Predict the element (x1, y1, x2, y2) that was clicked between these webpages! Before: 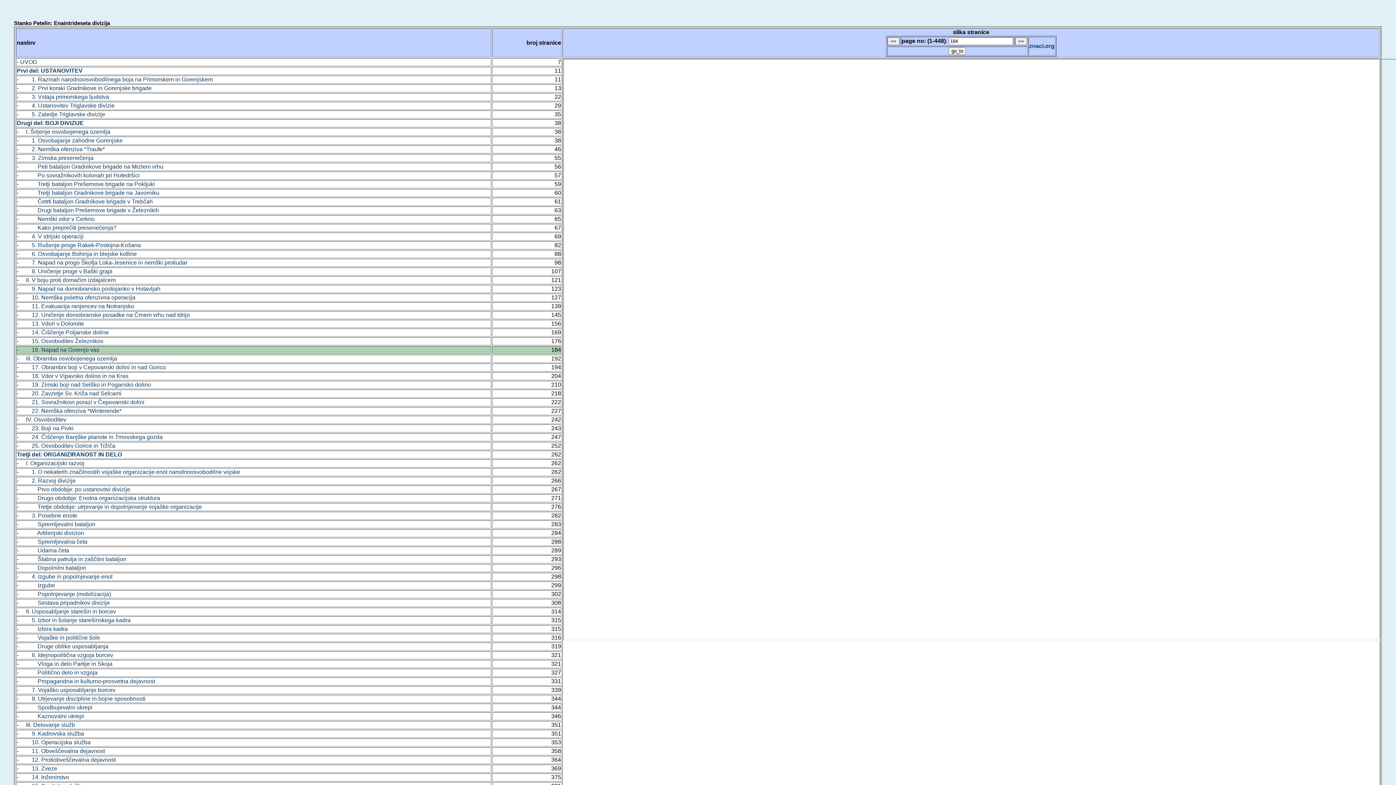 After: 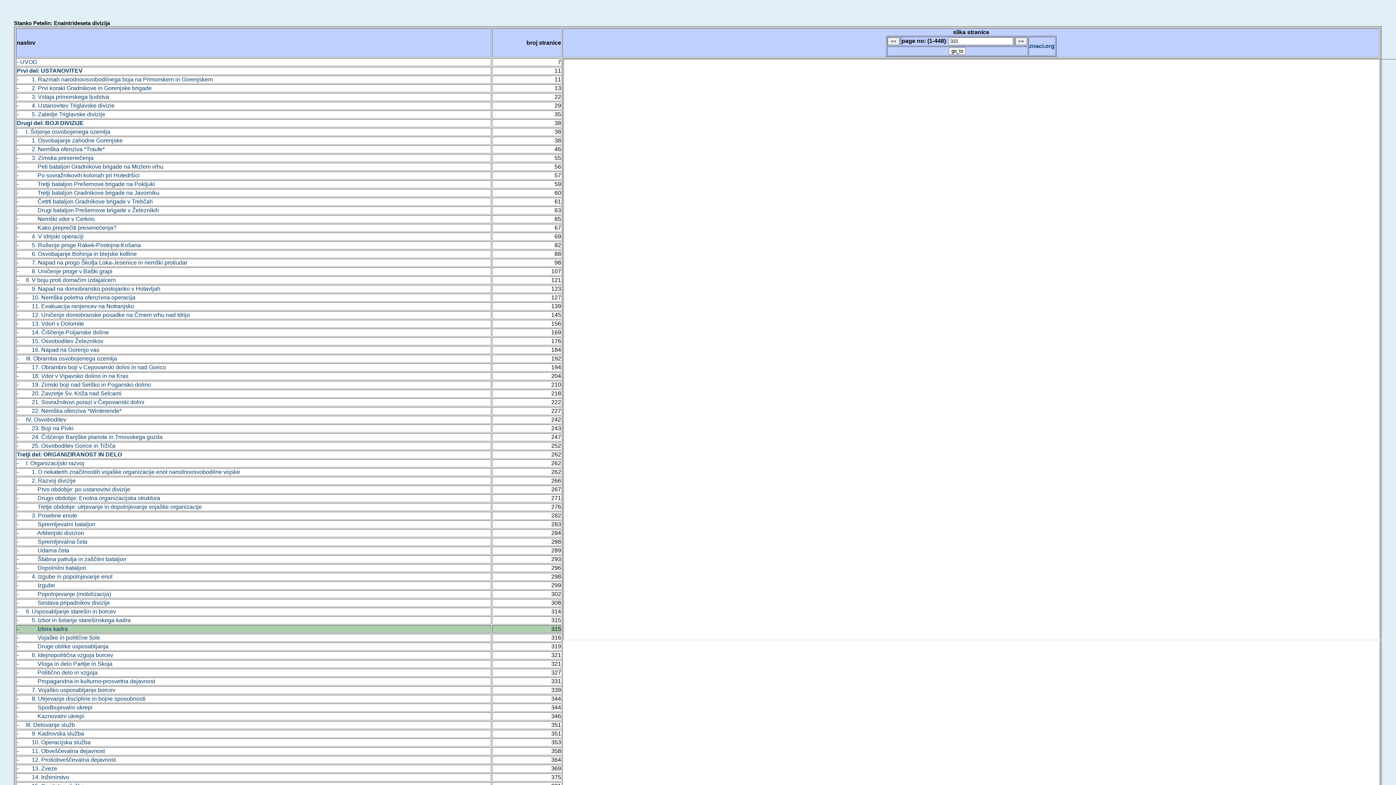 Action: label: -             Izbira kadra bbox: (16, 626, 67, 632)